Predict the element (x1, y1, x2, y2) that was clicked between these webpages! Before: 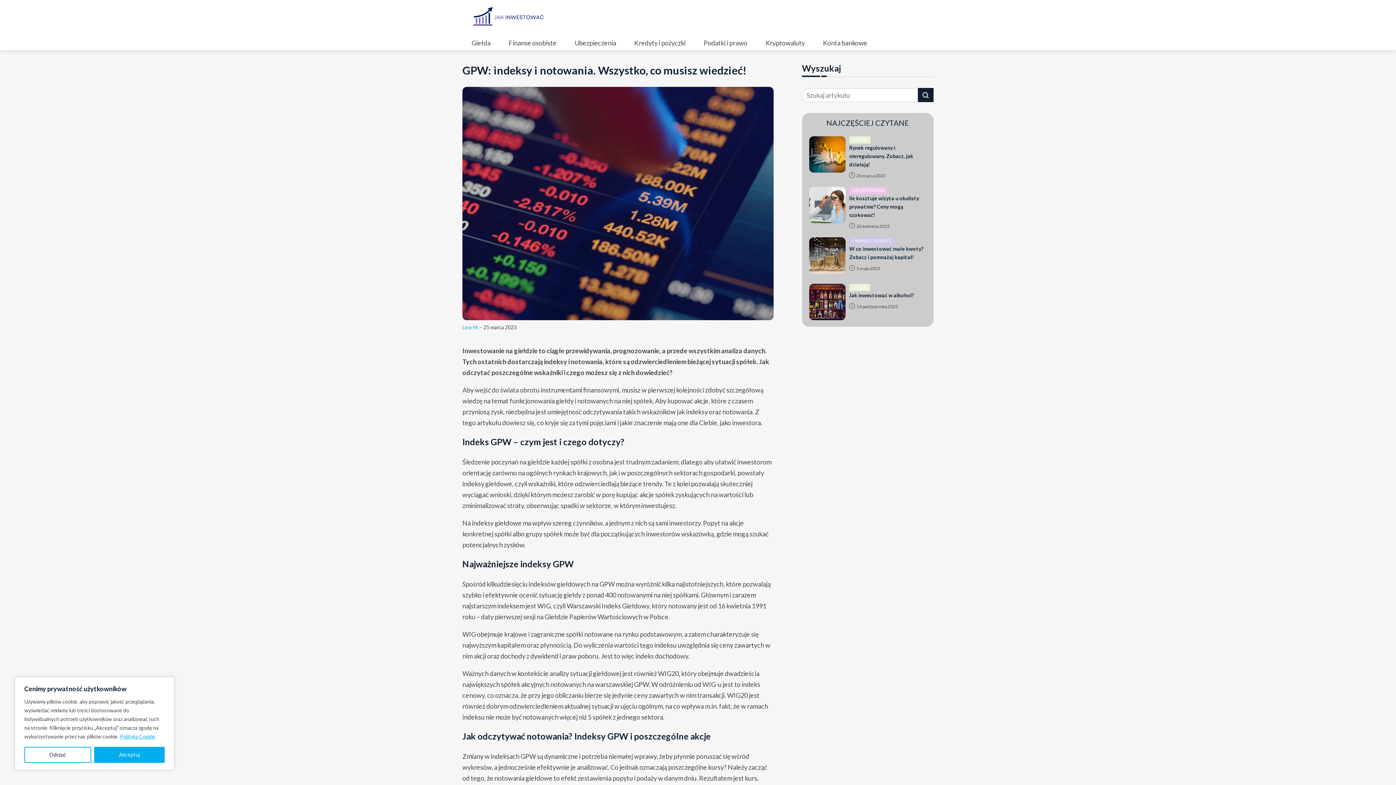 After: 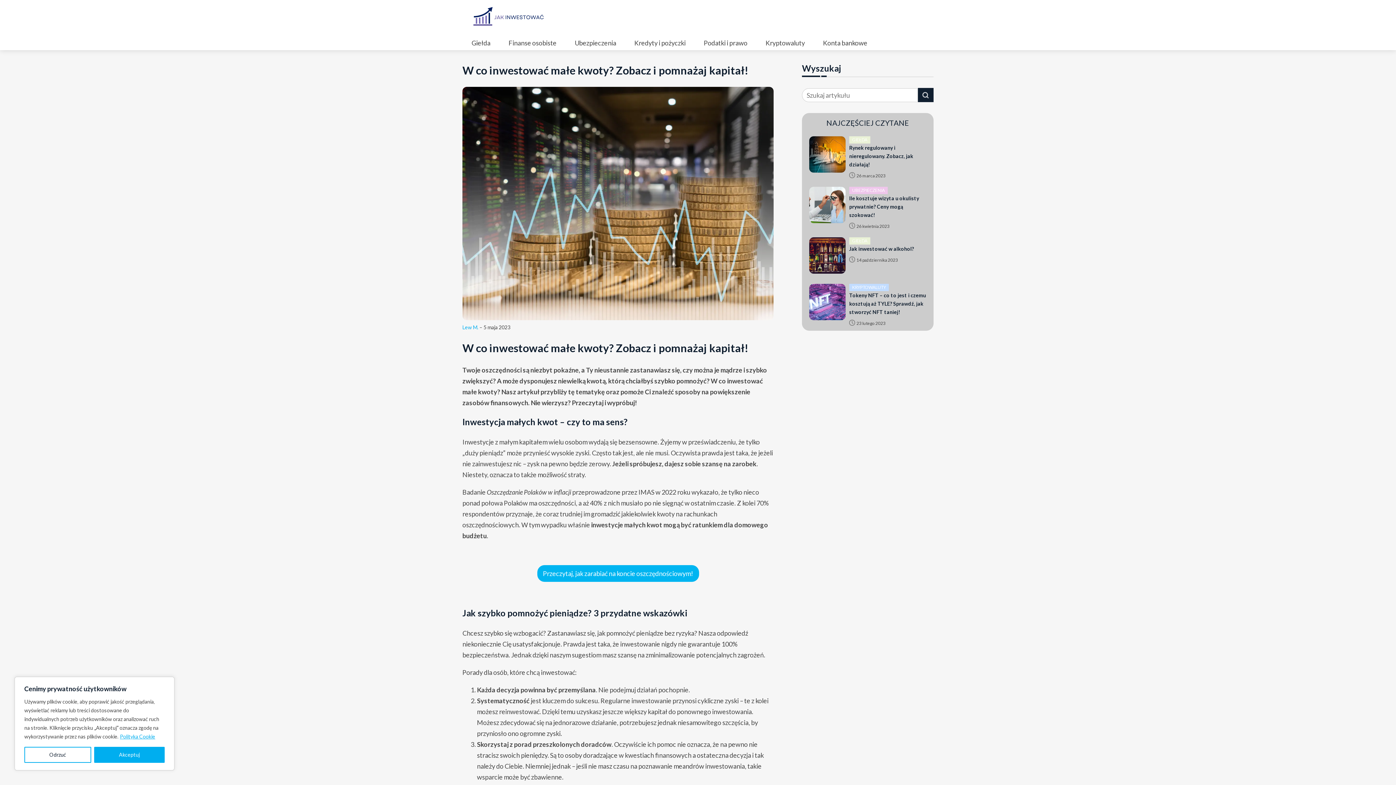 Action: bbox: (809, 267, 845, 275)